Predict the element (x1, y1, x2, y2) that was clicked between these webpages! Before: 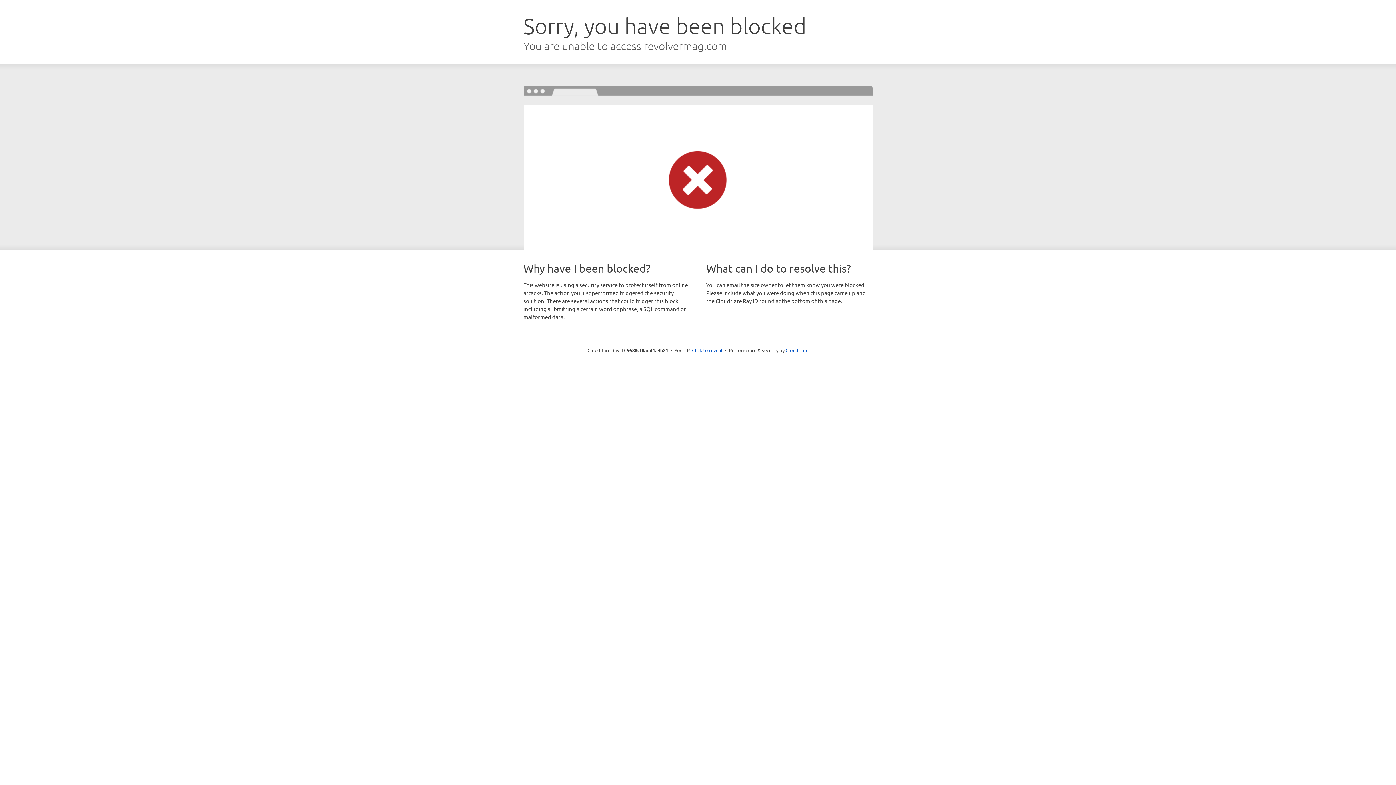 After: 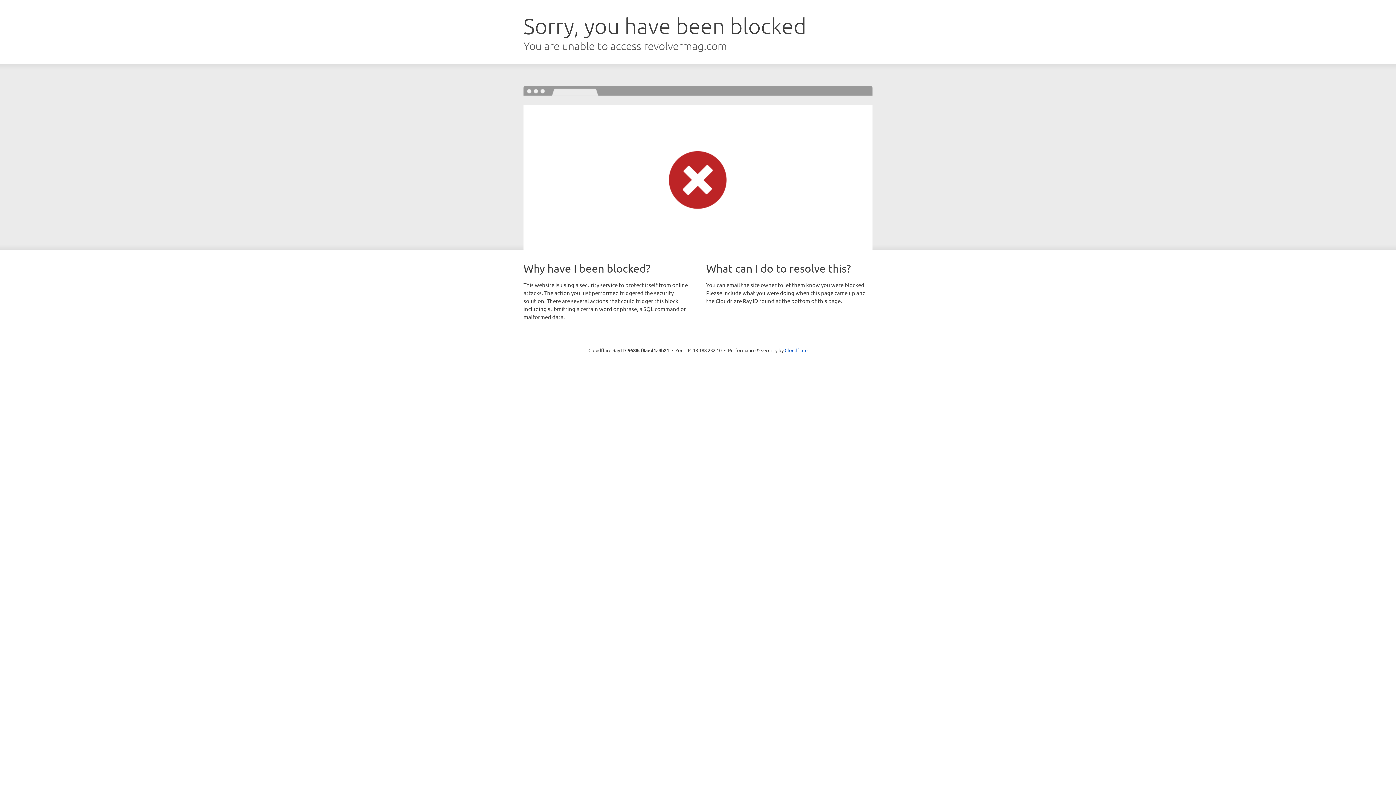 Action: label: Click to reveal bbox: (692, 346, 722, 353)